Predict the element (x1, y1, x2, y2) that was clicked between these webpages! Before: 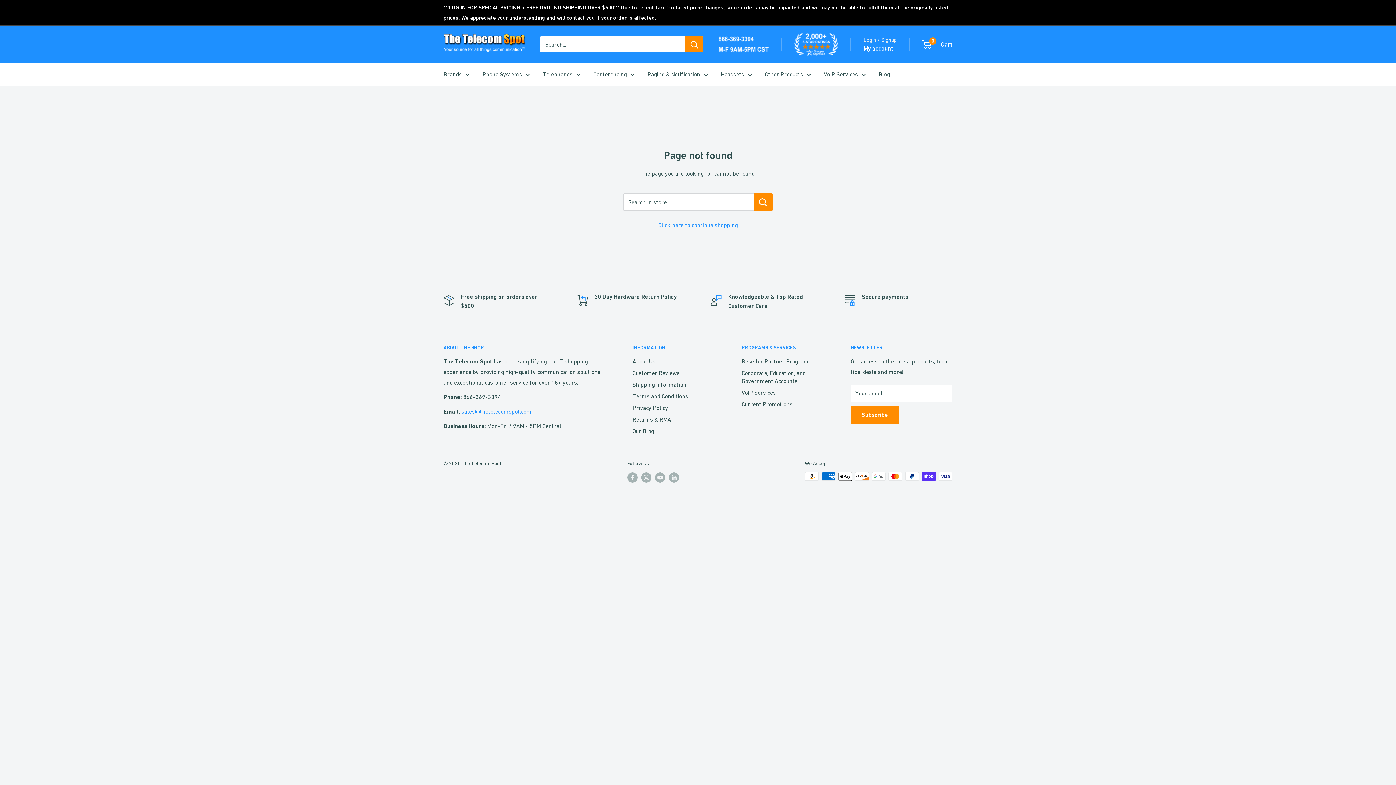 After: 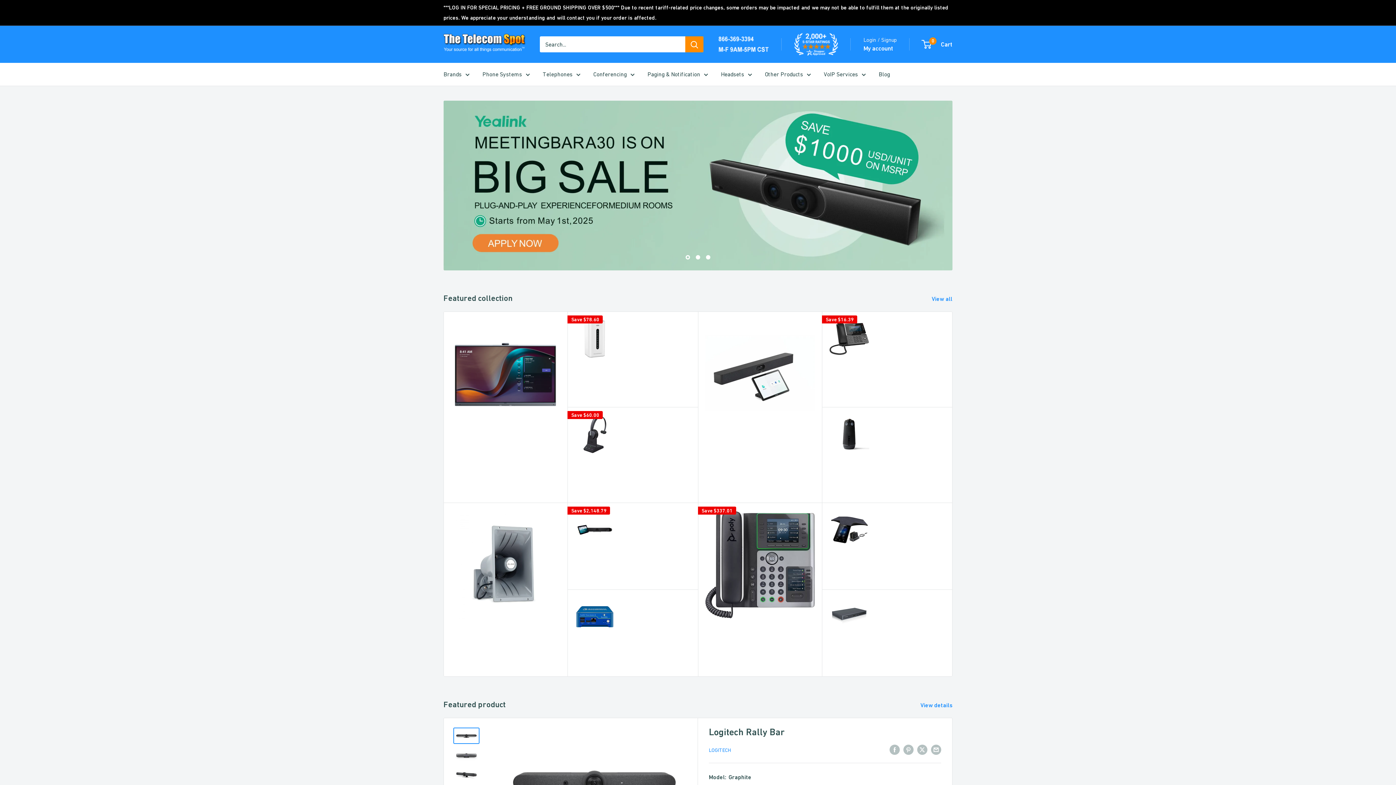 Action: bbox: (658, 221, 738, 228) label: Click here to continue shopping